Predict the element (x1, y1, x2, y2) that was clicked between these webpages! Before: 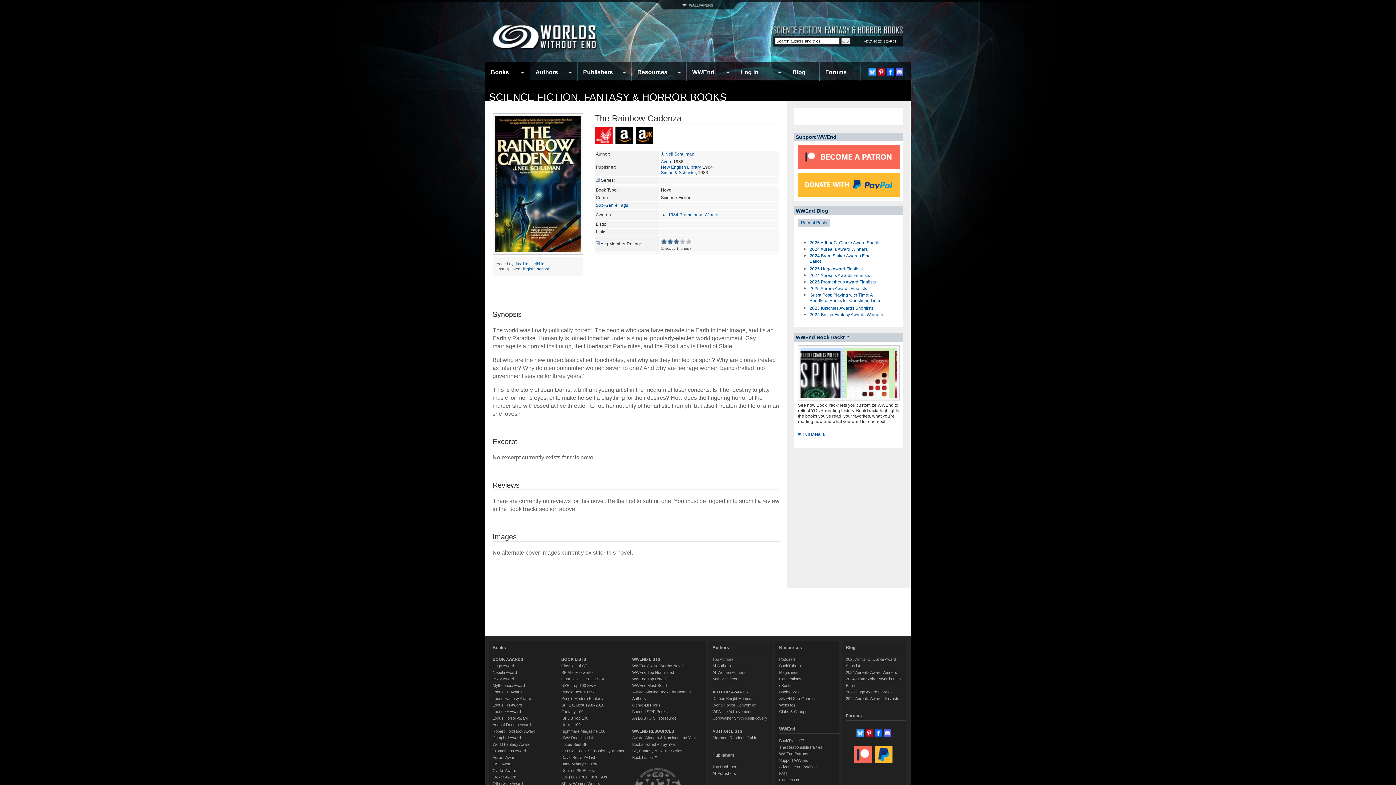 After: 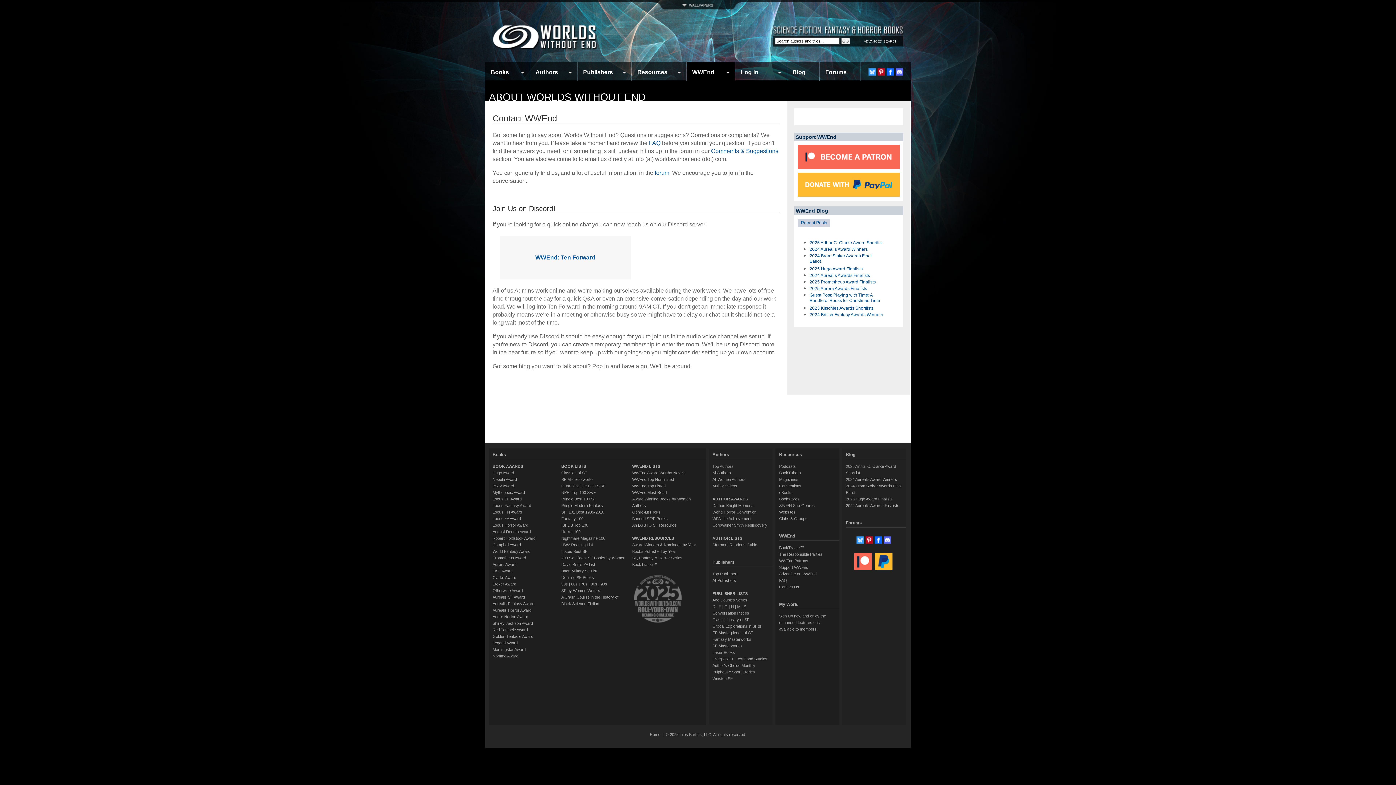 Action: label: Contact Us bbox: (779, 778, 799, 782)